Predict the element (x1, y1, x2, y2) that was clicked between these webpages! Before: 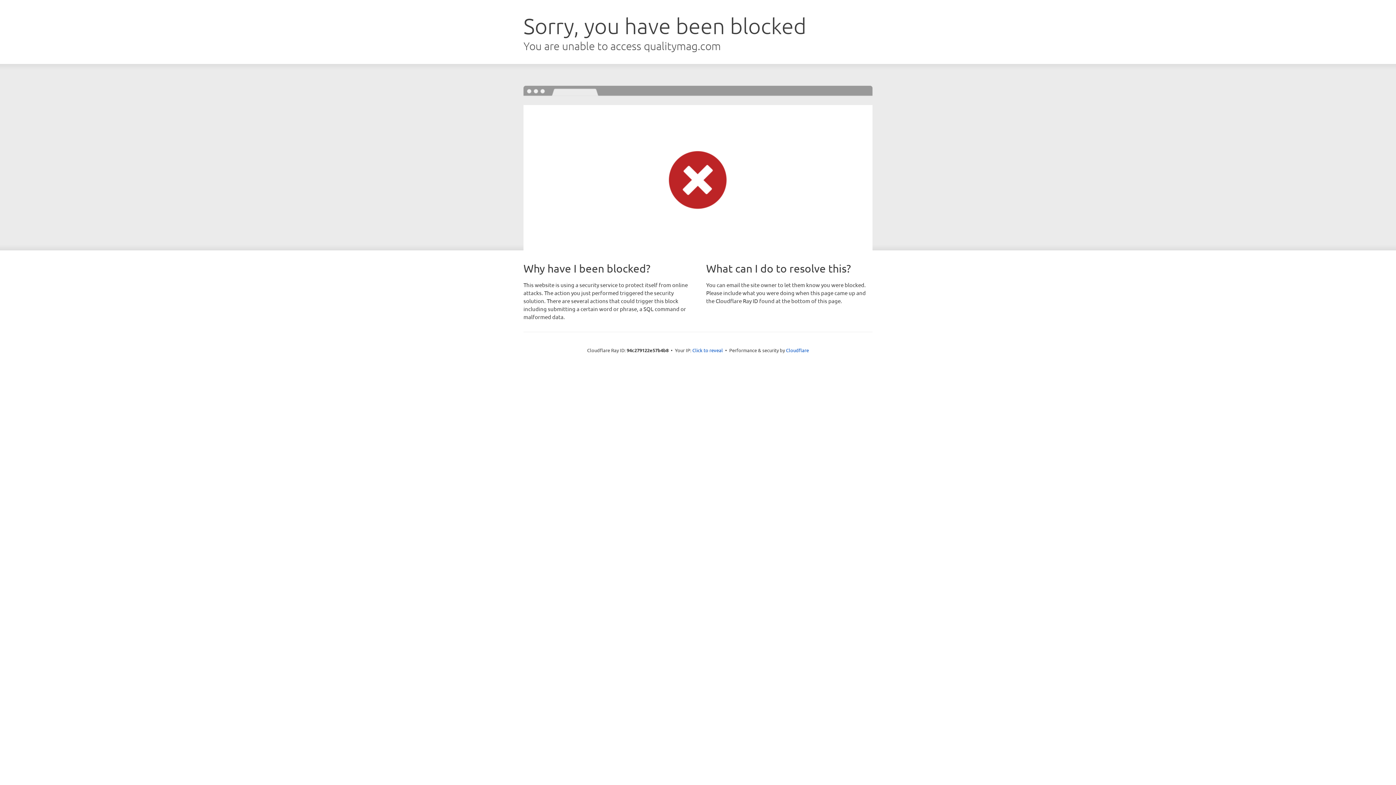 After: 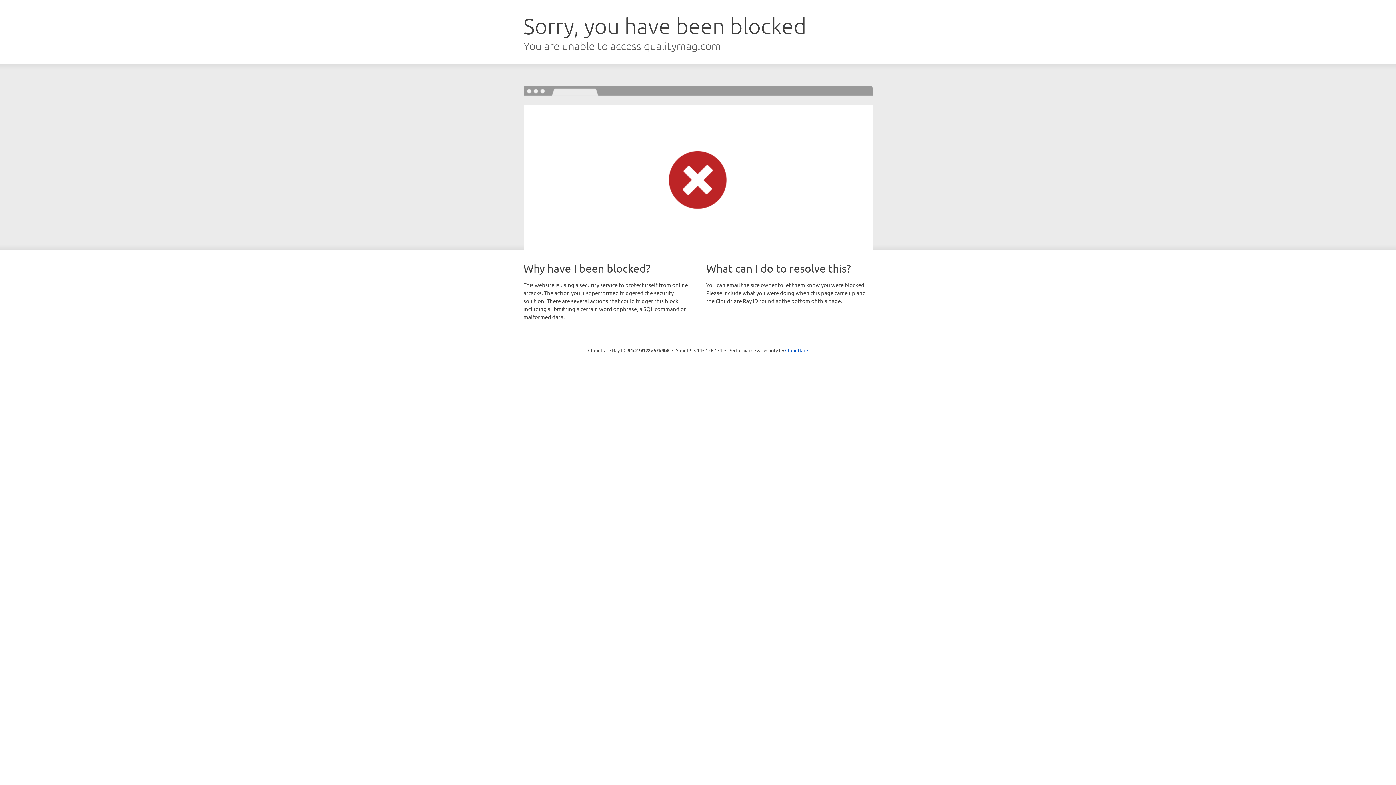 Action: bbox: (692, 346, 723, 353) label: Click to reveal